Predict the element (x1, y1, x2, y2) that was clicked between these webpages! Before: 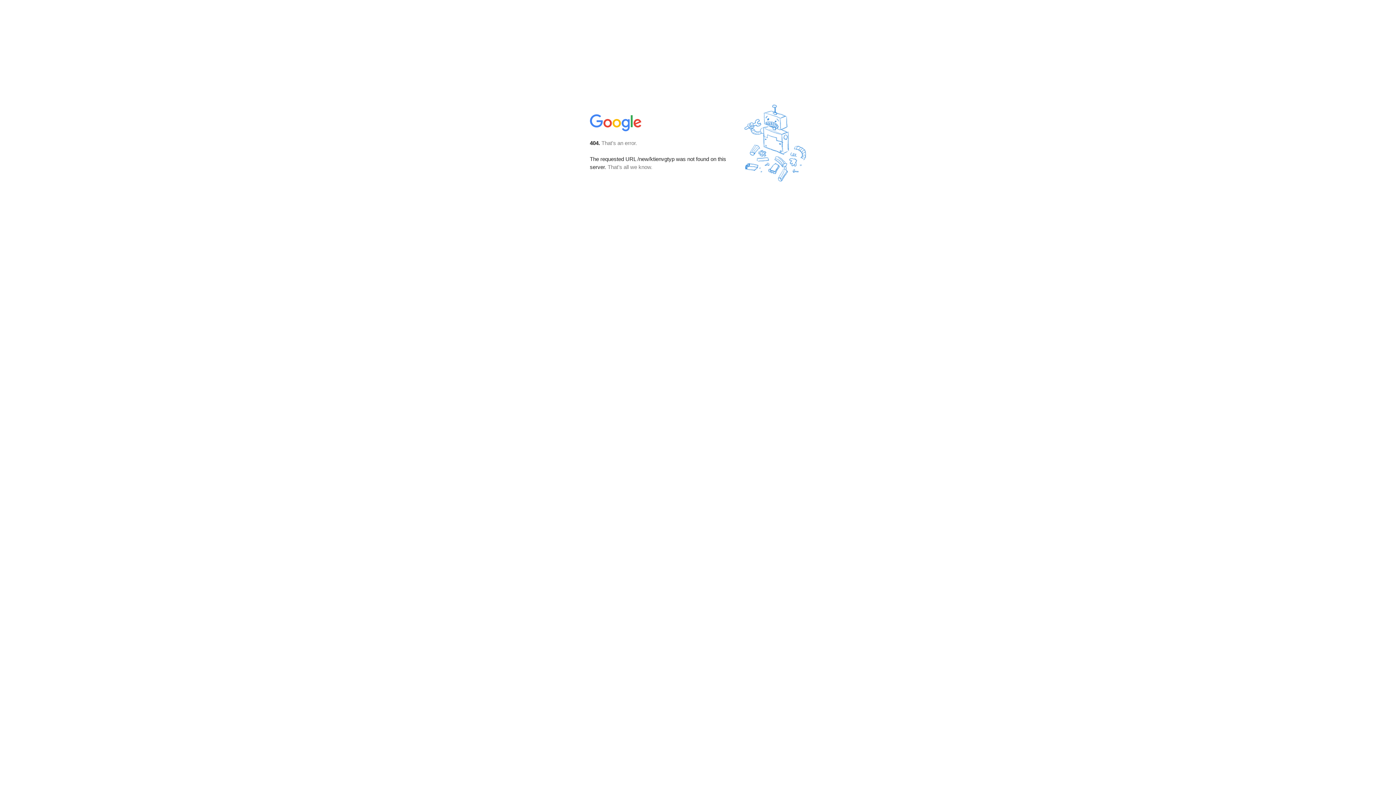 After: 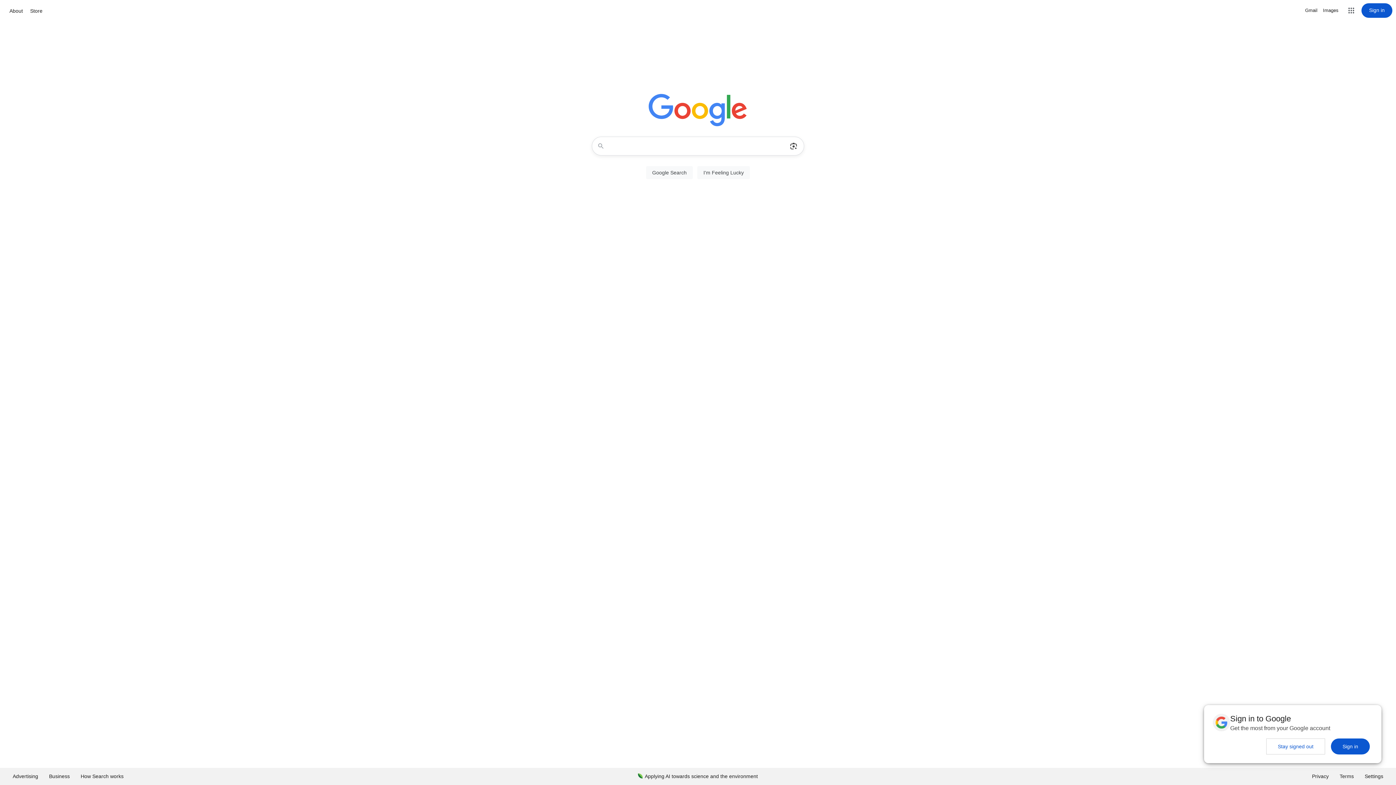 Action: bbox: (590, 127, 642, 134)